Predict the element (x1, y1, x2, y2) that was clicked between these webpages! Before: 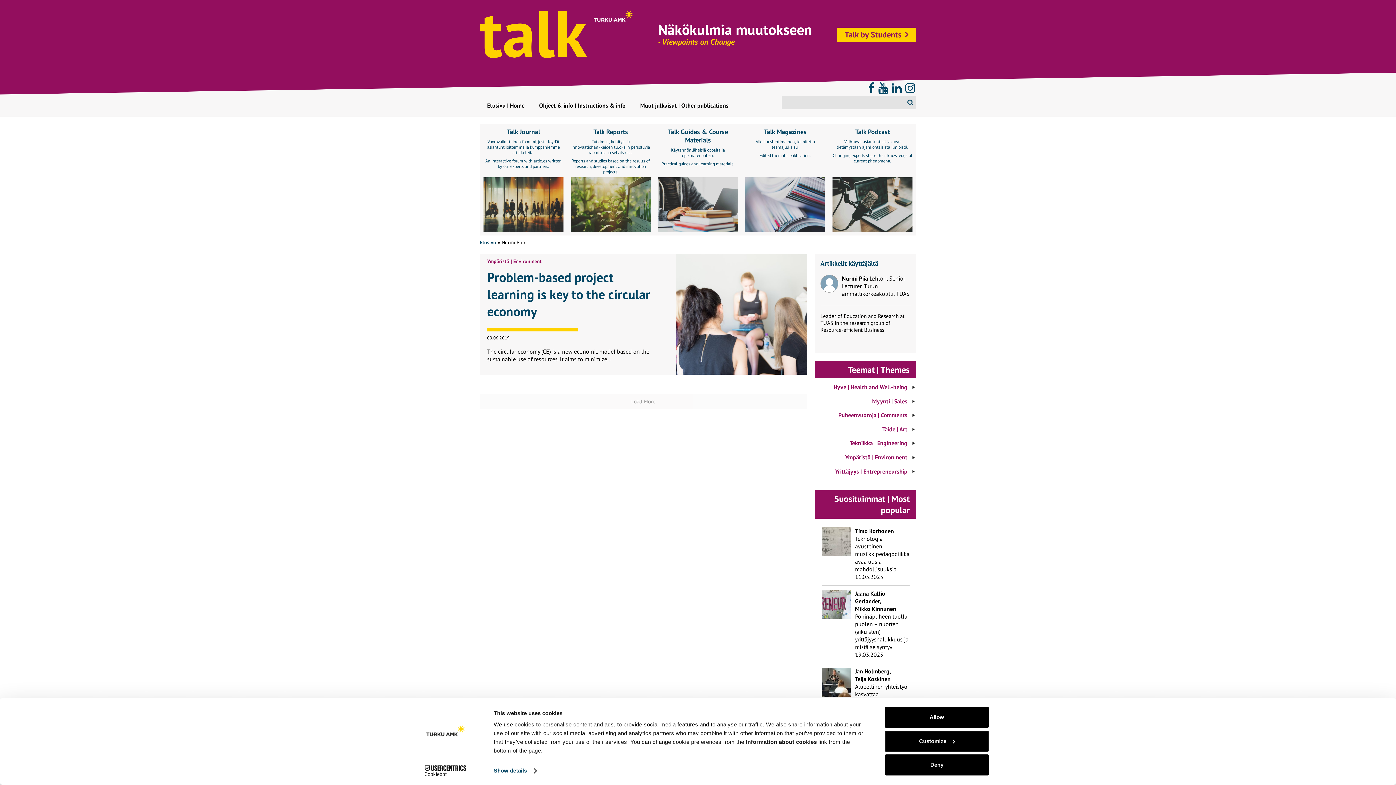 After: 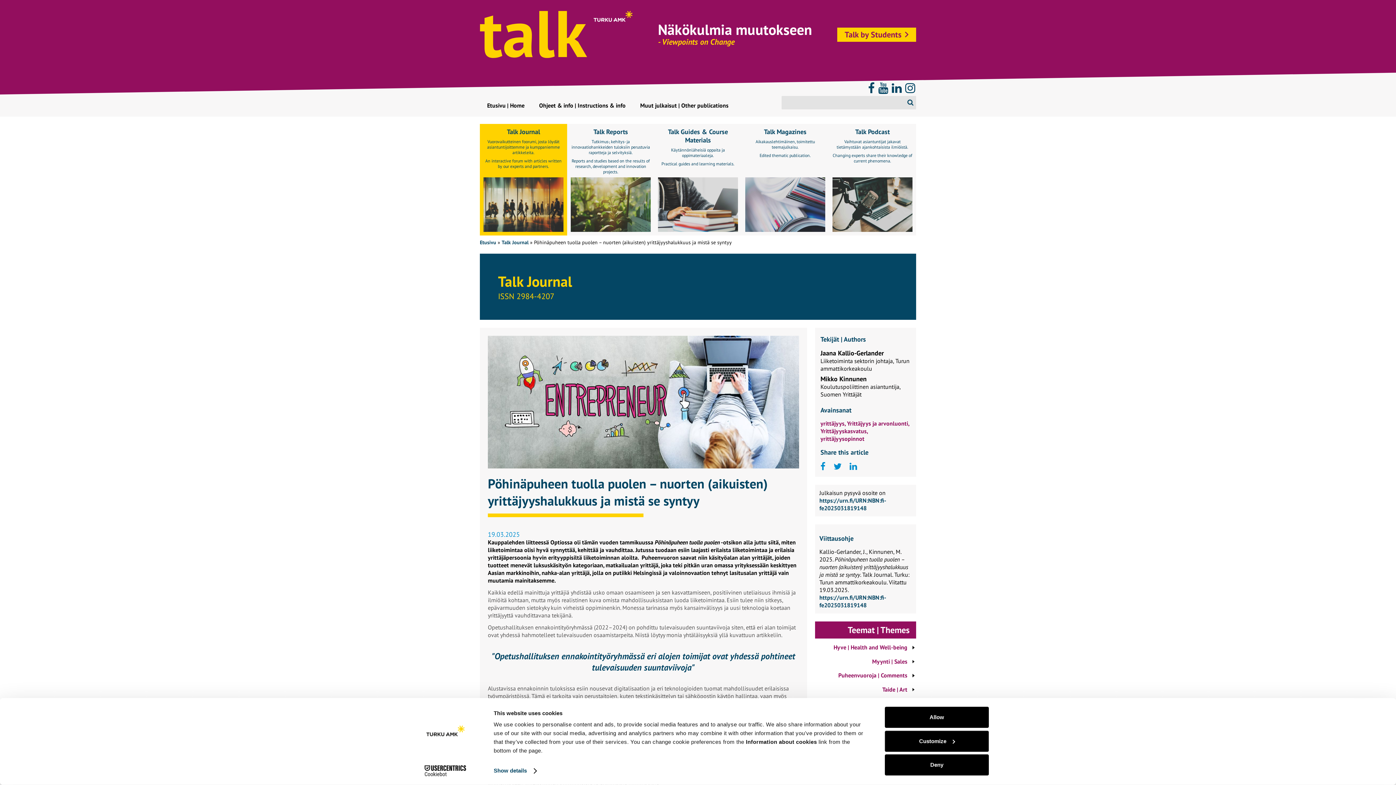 Action: bbox: (821, 585, 909, 663)